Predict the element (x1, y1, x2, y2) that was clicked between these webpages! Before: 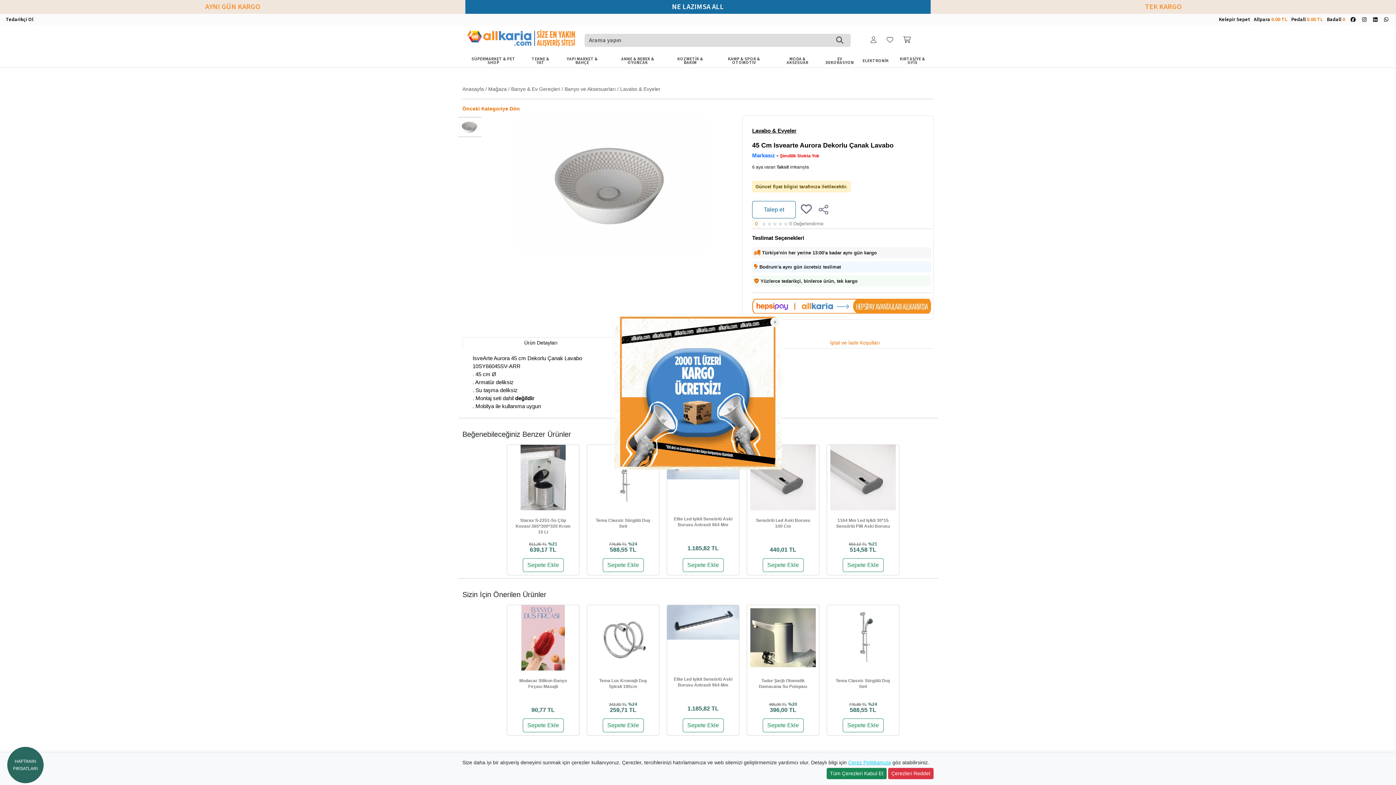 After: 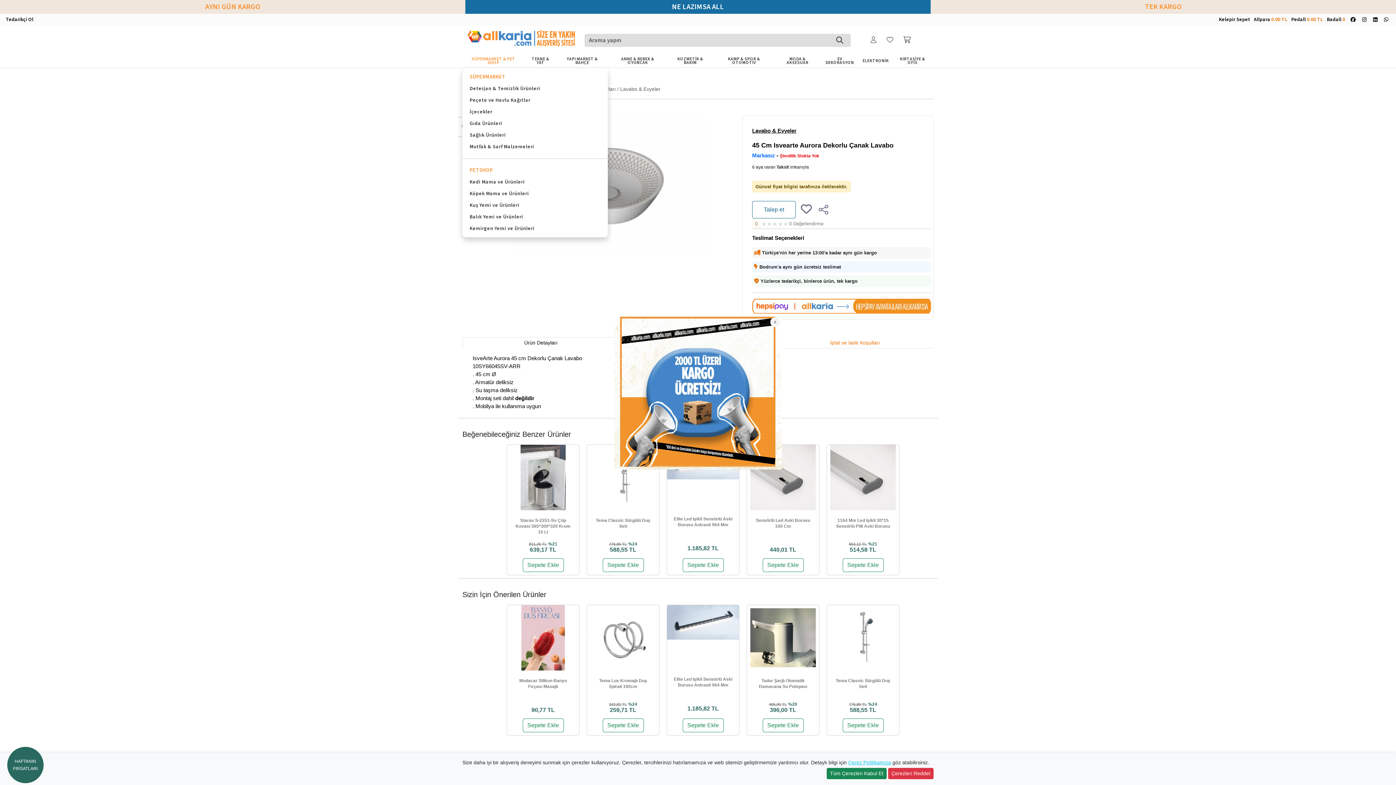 Action: label: SÜPERMARKET & PET SHOP bbox: (462, 54, 524, 67)